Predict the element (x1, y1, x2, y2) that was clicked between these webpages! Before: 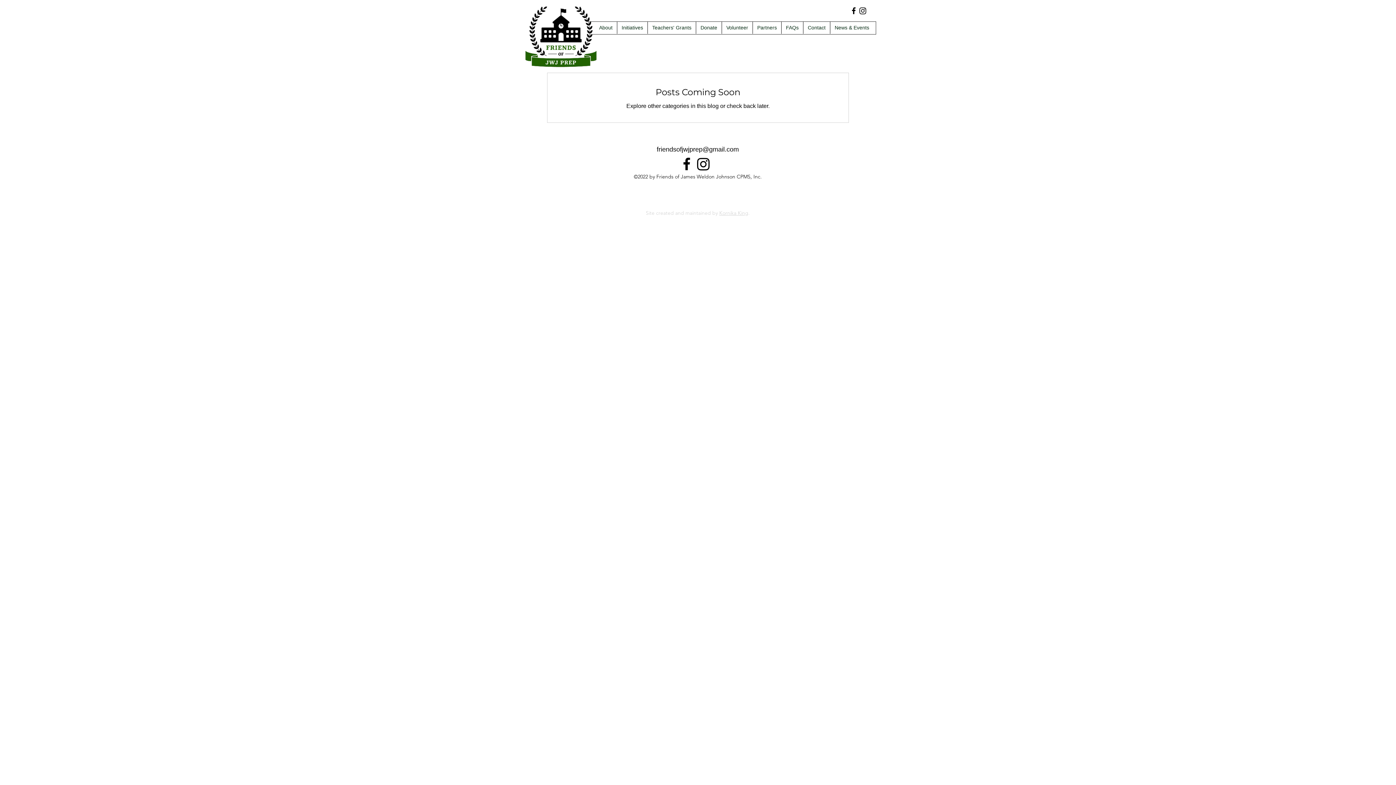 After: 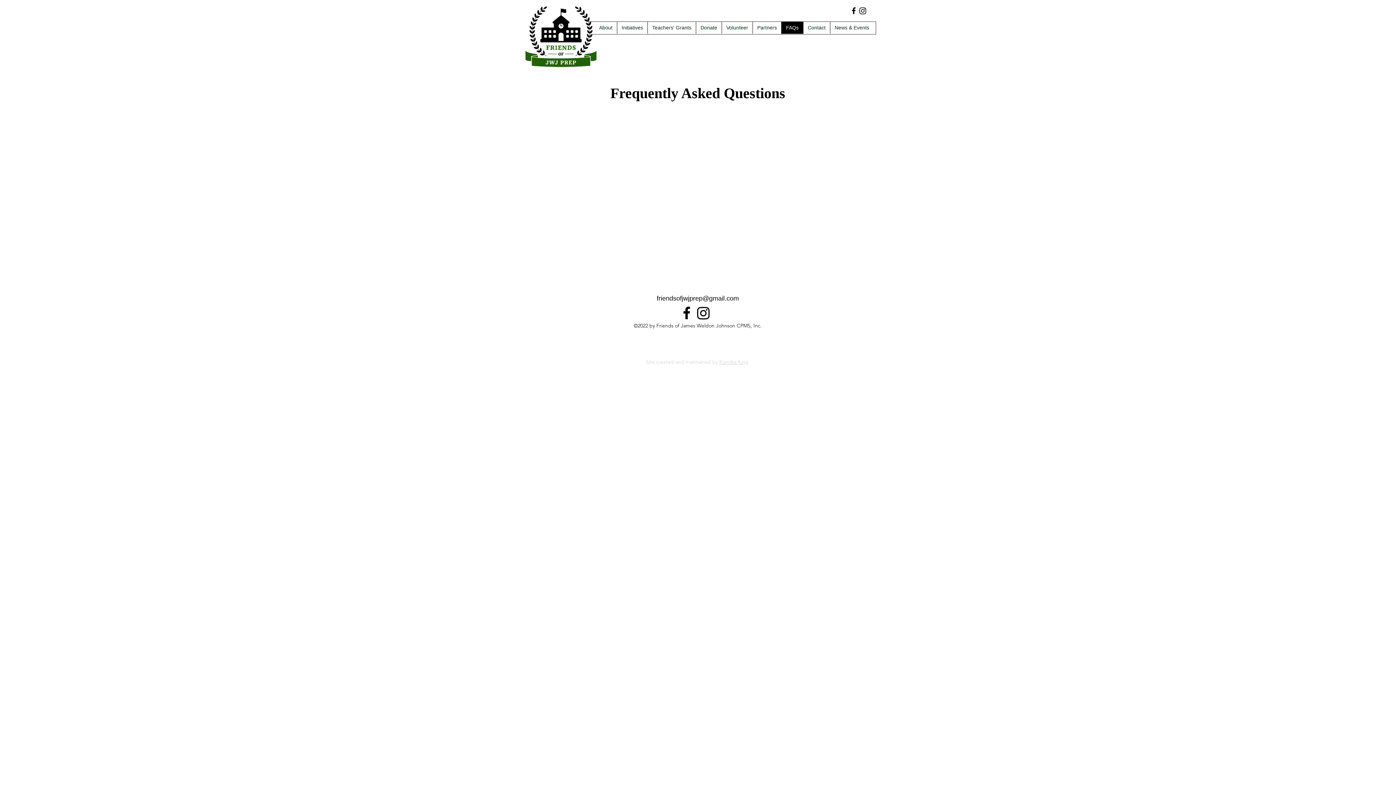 Action: bbox: (781, 21, 803, 33) label: FAQs